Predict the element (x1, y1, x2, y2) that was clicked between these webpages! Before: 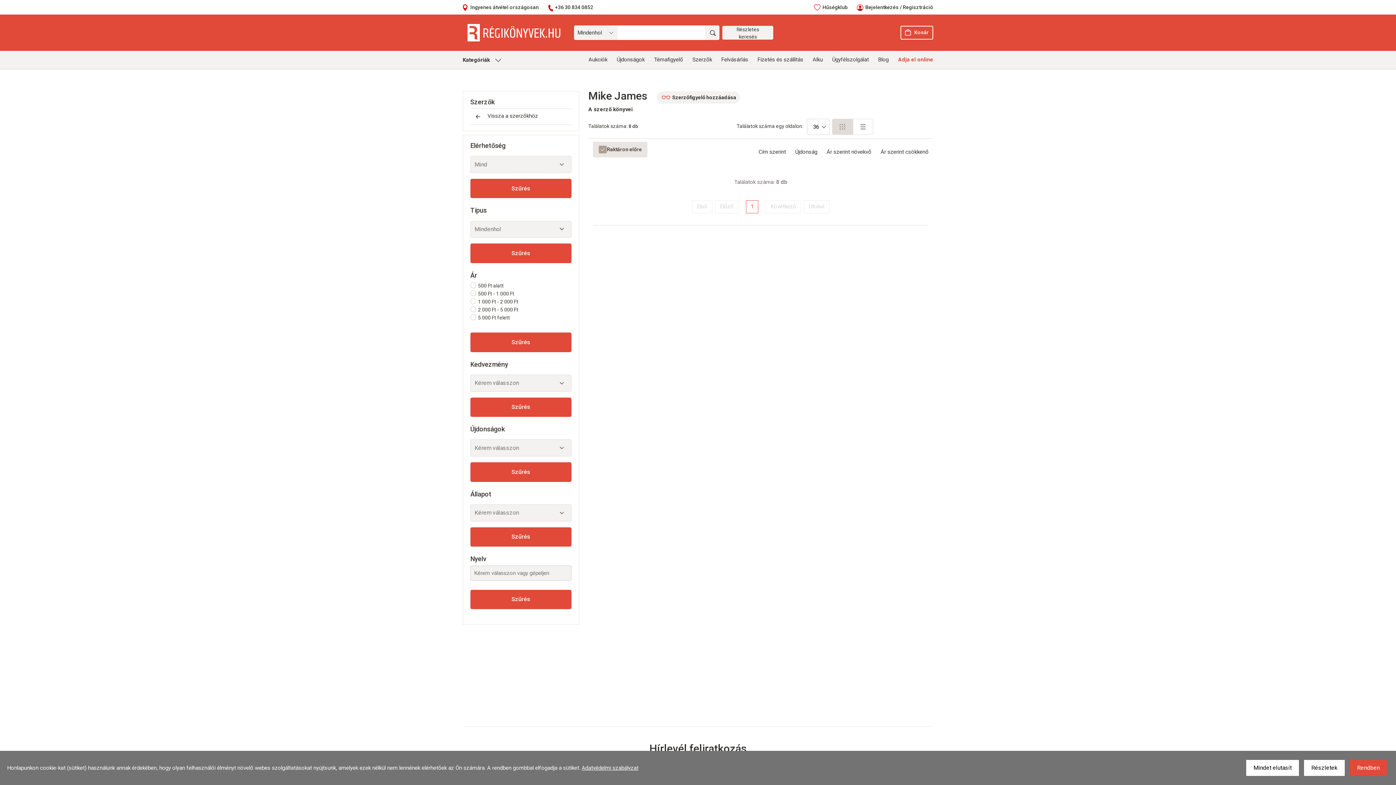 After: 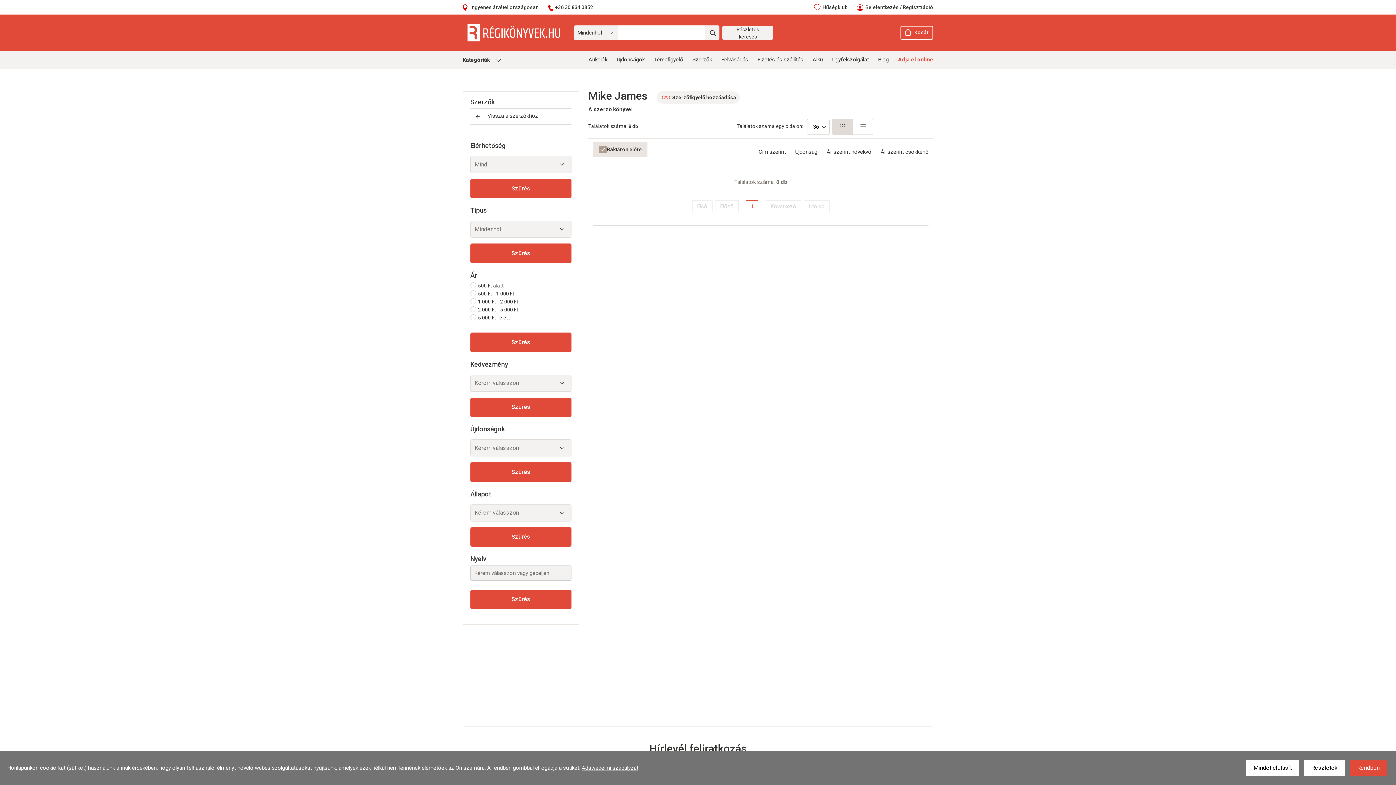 Action: label: Előző bbox: (715, 200, 738, 213)